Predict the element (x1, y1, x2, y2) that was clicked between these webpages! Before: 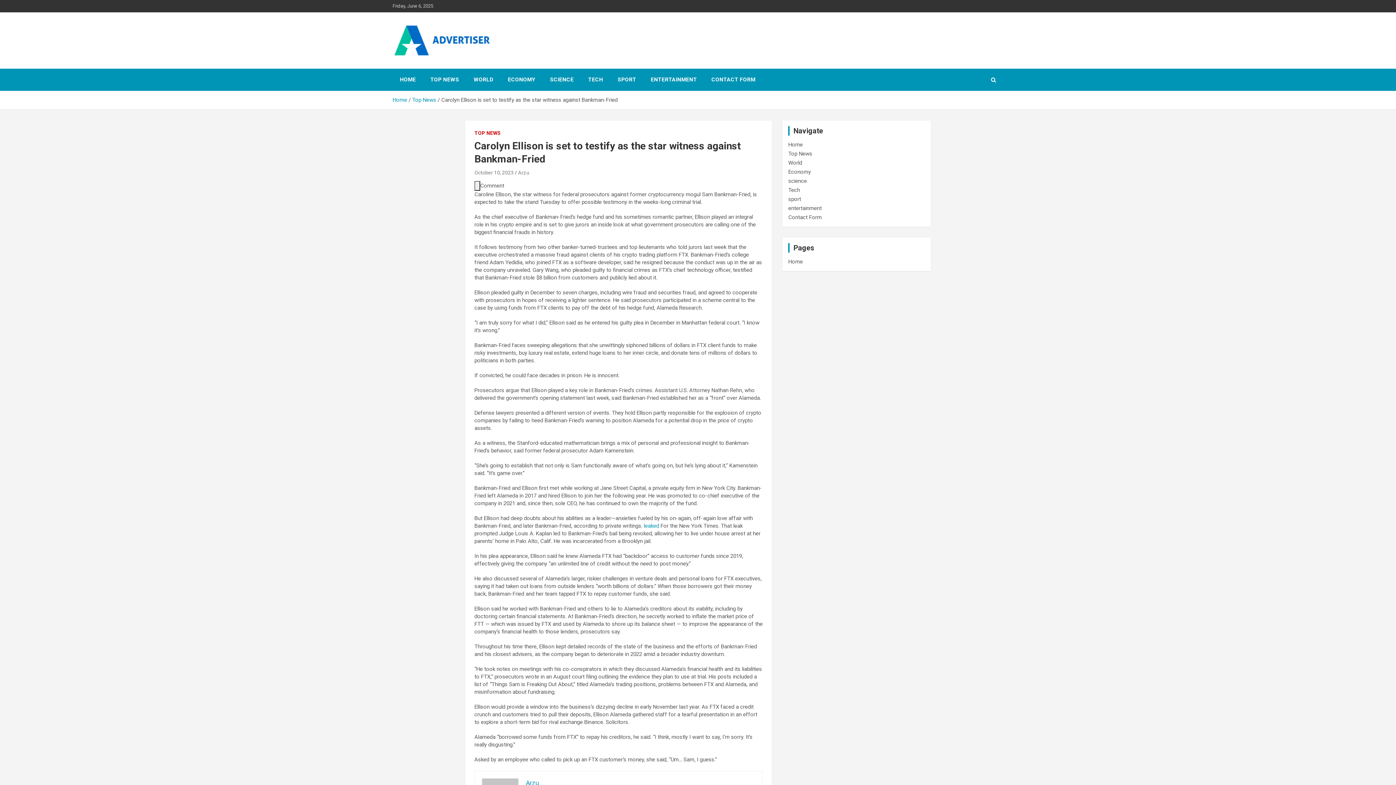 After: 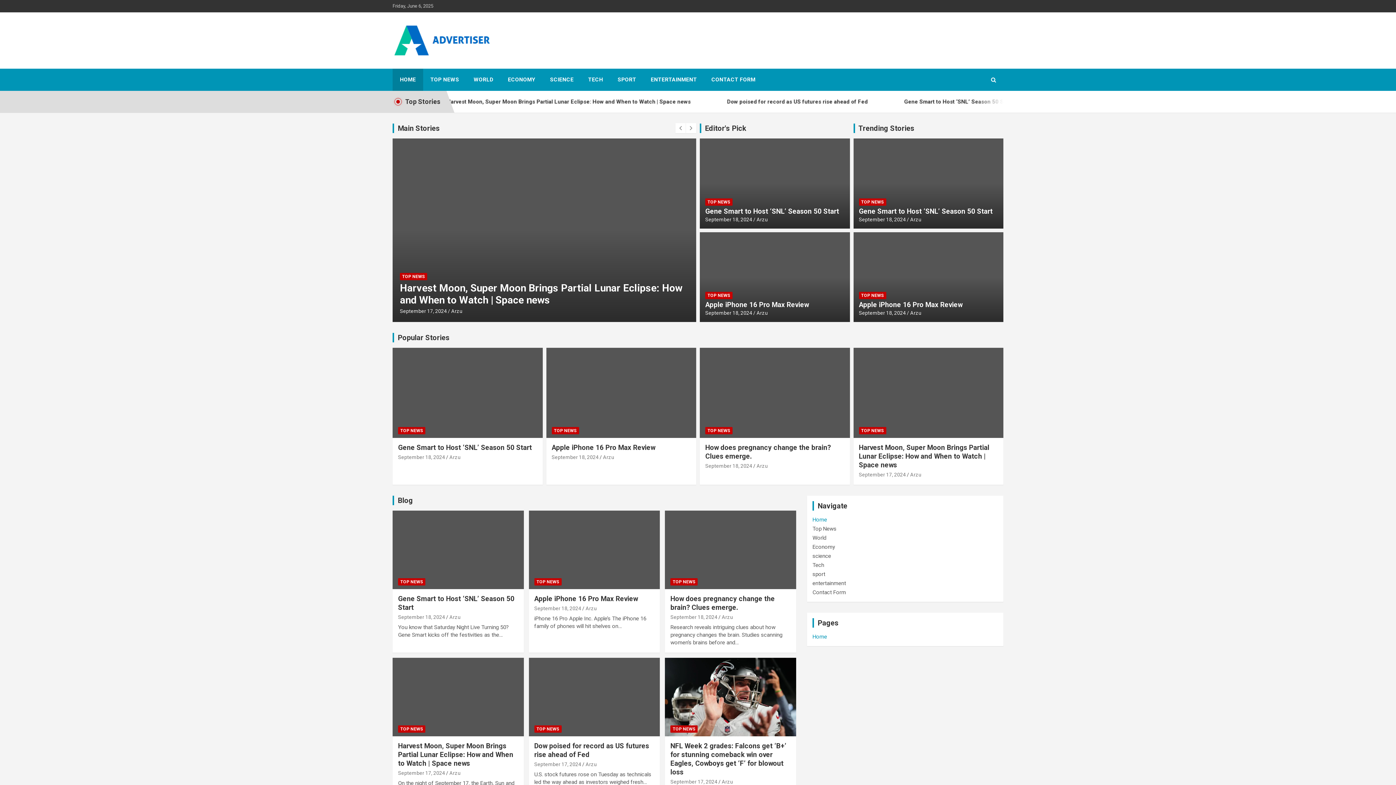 Action: label: Home bbox: (392, 96, 407, 103)